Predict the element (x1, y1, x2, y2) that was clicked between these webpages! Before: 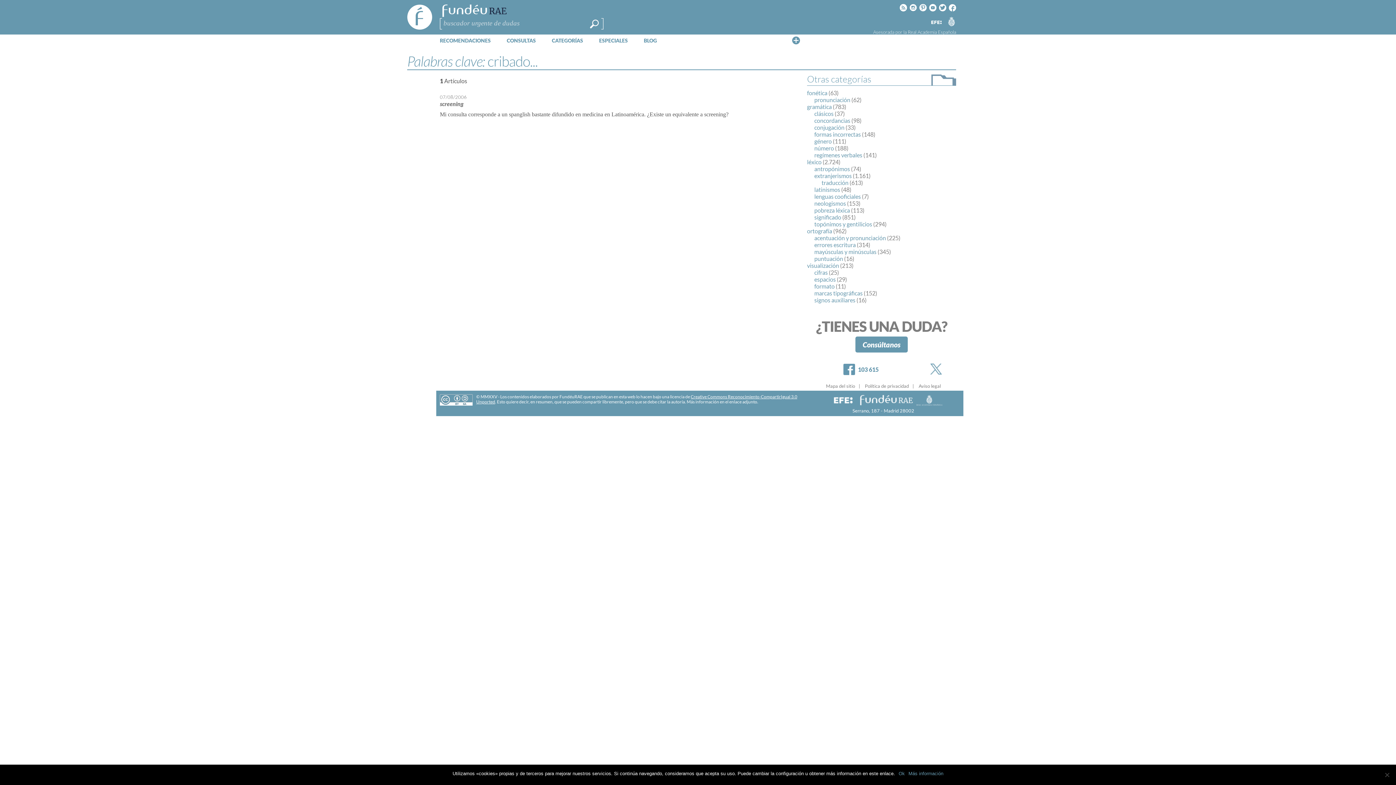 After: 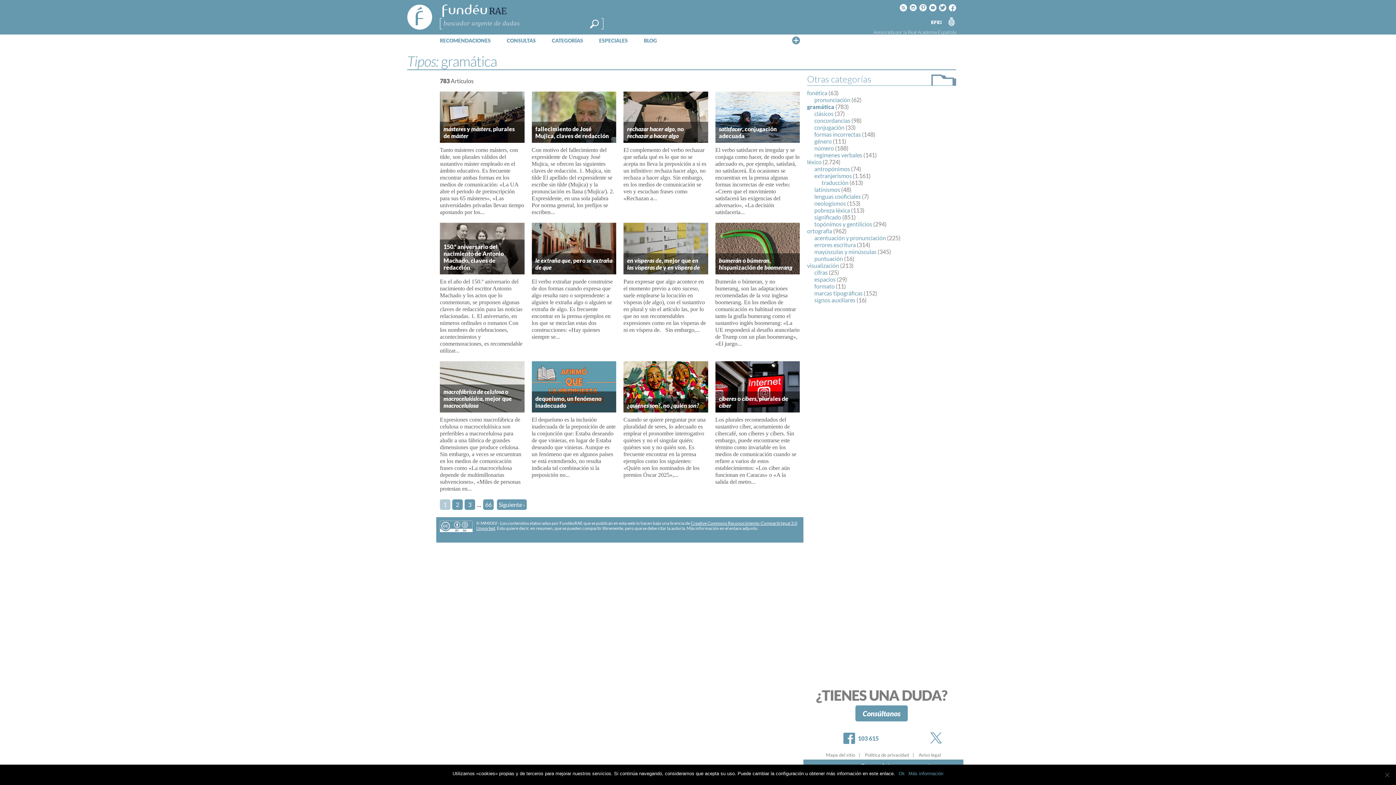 Action: label: gramática bbox: (807, 103, 832, 110)